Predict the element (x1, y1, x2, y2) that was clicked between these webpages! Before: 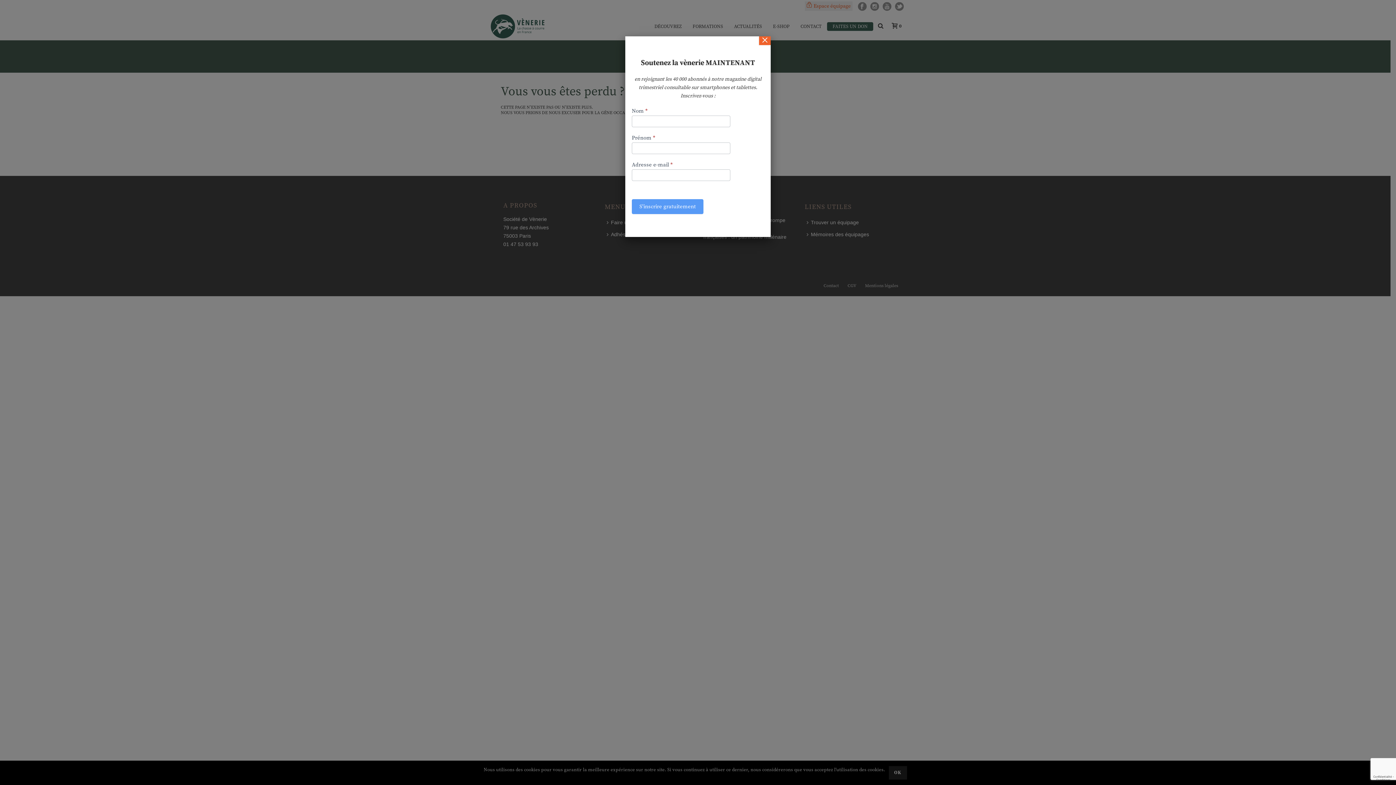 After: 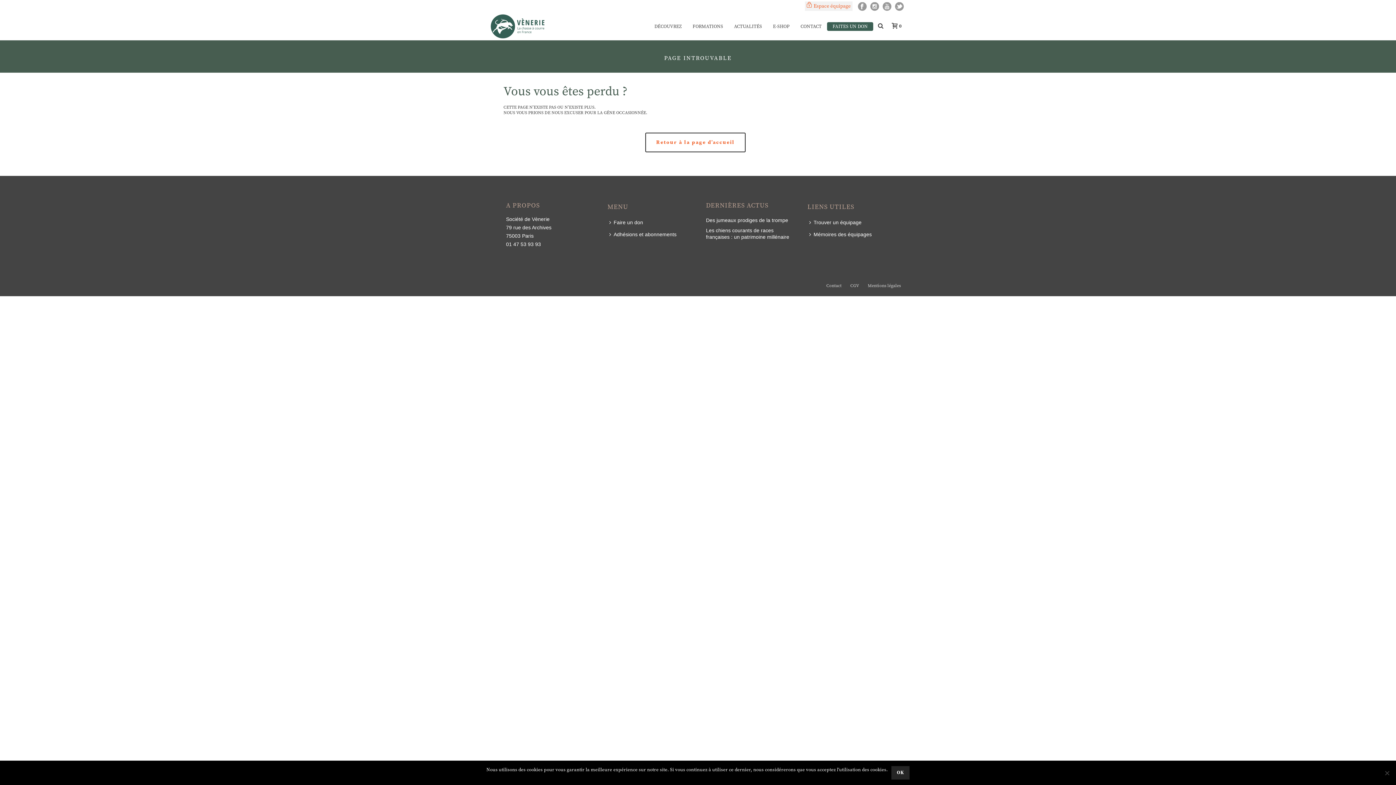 Action: label: Fermer bbox: (759, 36, 770, 45)